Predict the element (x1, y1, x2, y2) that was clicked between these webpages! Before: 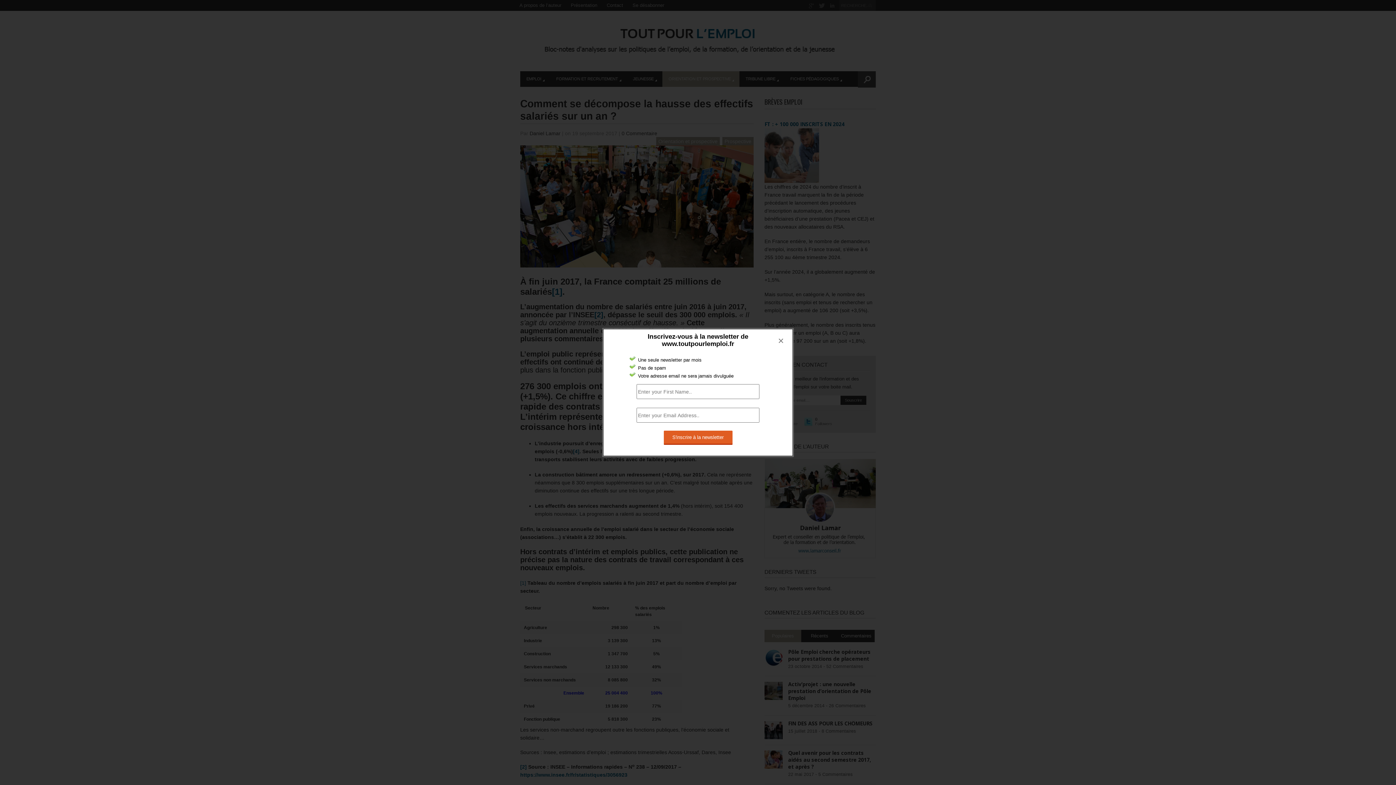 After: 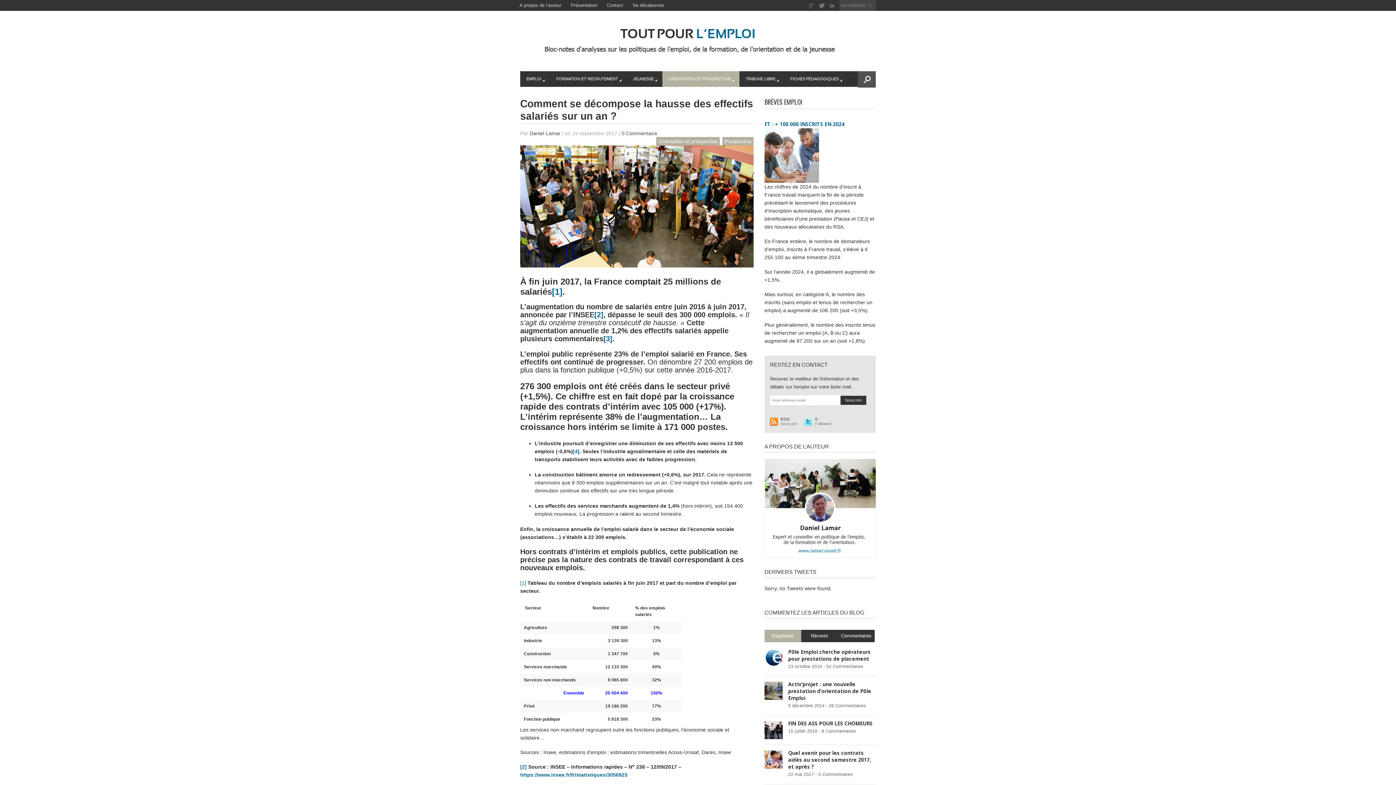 Action: label: × bbox: (773, 333, 789, 349)